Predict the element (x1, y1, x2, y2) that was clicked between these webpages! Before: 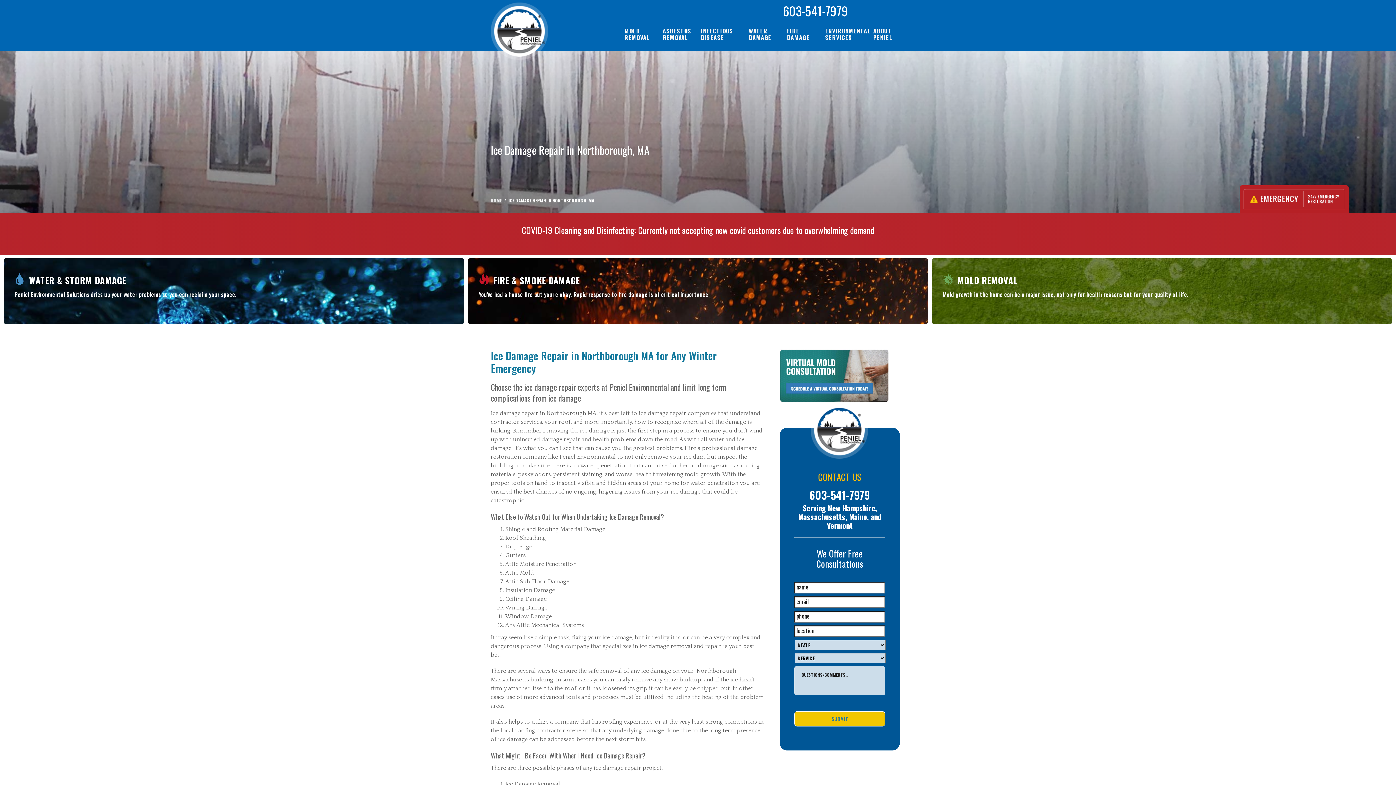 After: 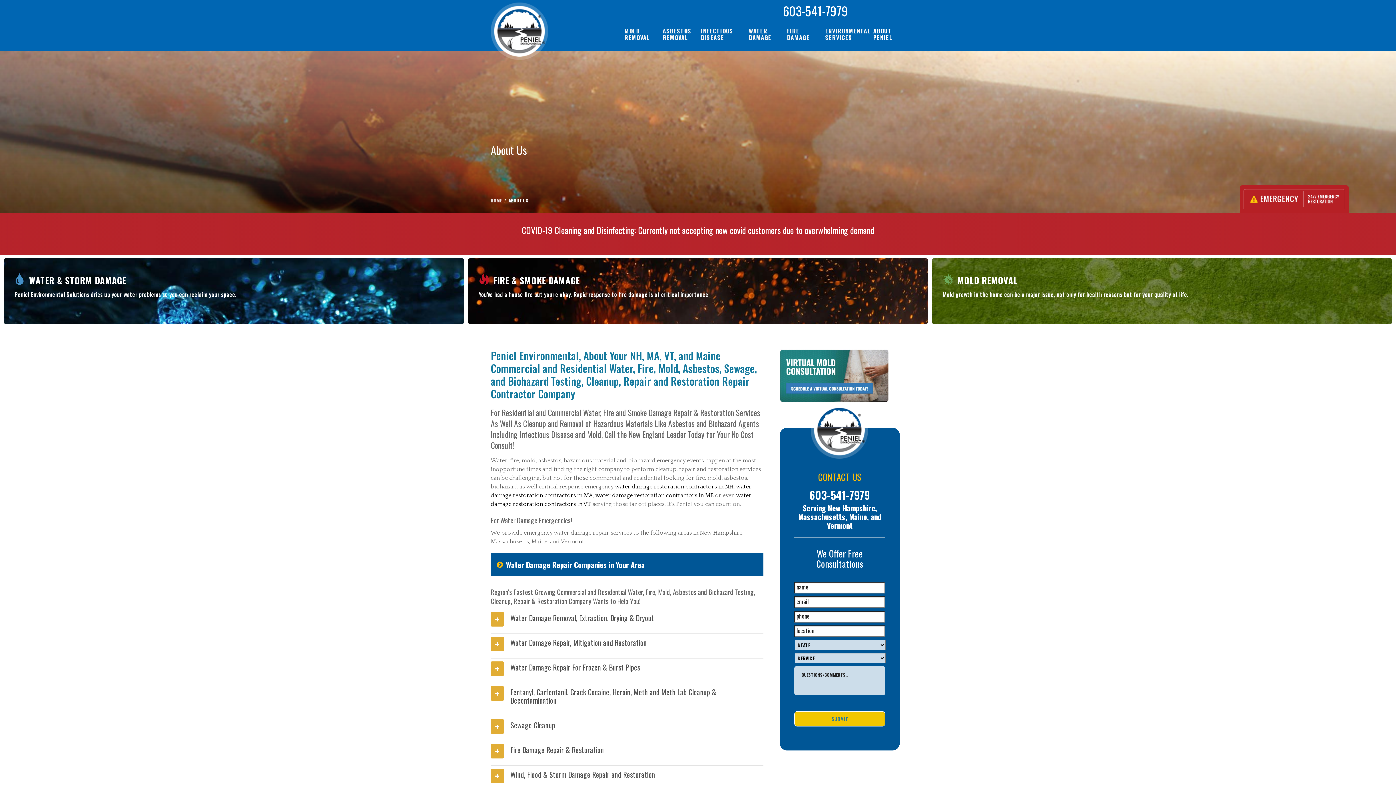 Action: label: ABOUT PENIEL bbox: (869, 25, 905, 42)